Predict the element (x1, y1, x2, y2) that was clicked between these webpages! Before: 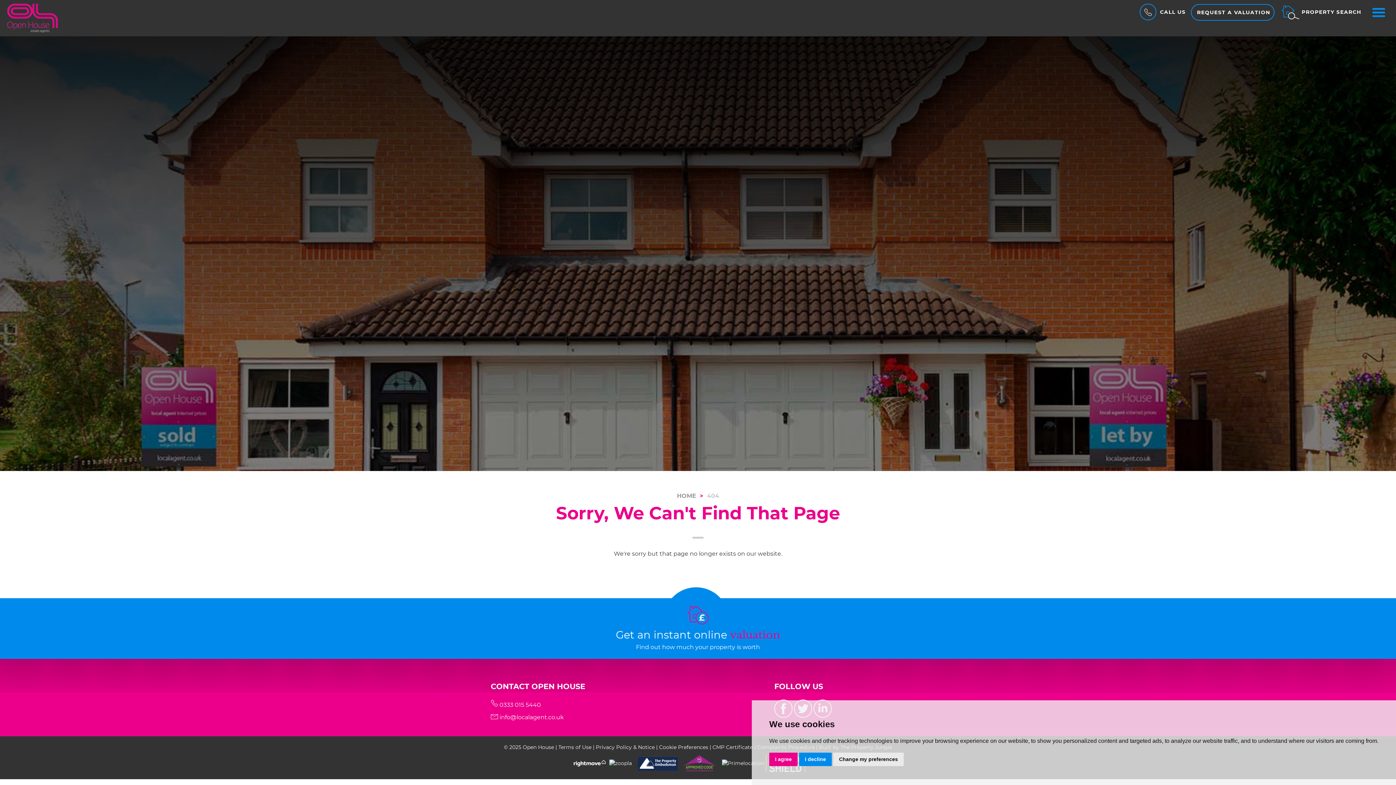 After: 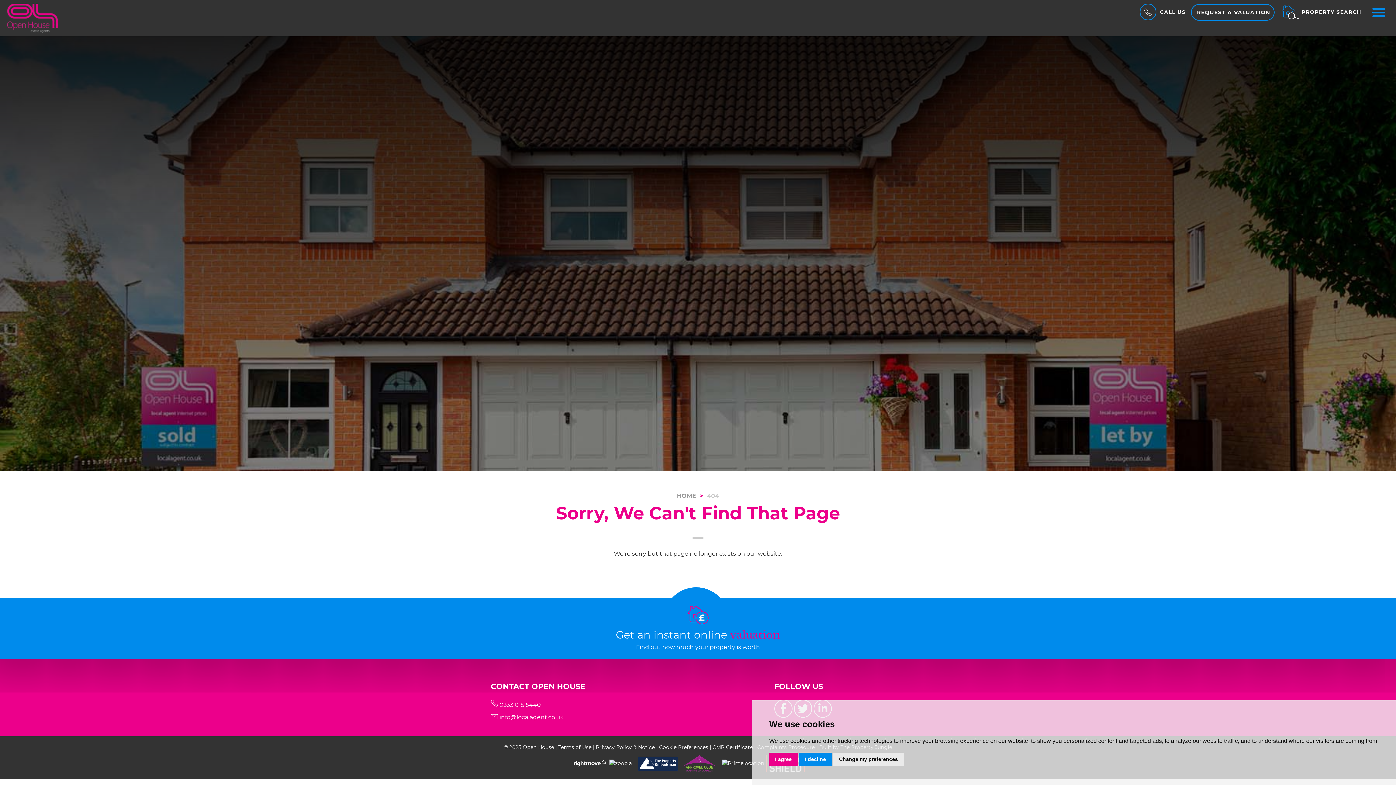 Action: bbox: (633, 759, 722, 766) label:  